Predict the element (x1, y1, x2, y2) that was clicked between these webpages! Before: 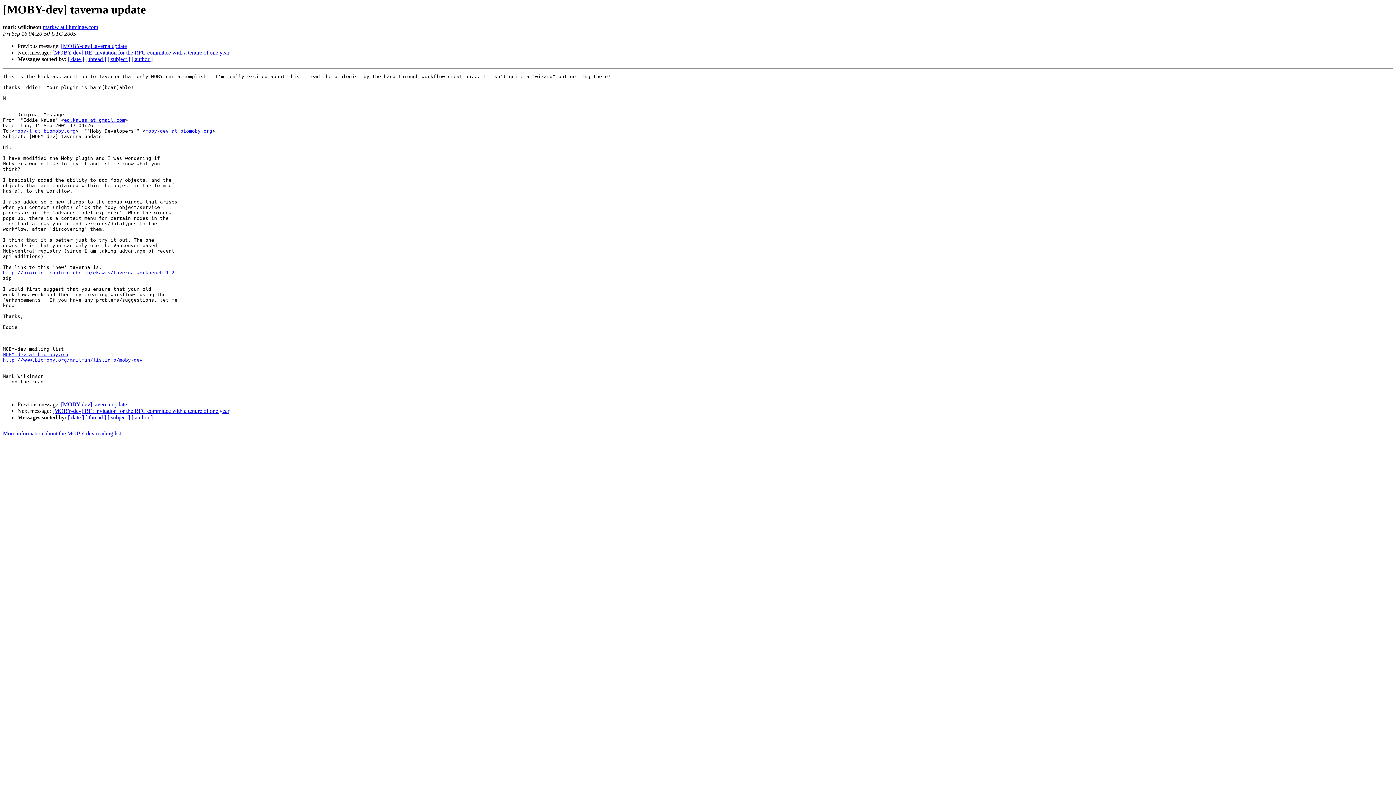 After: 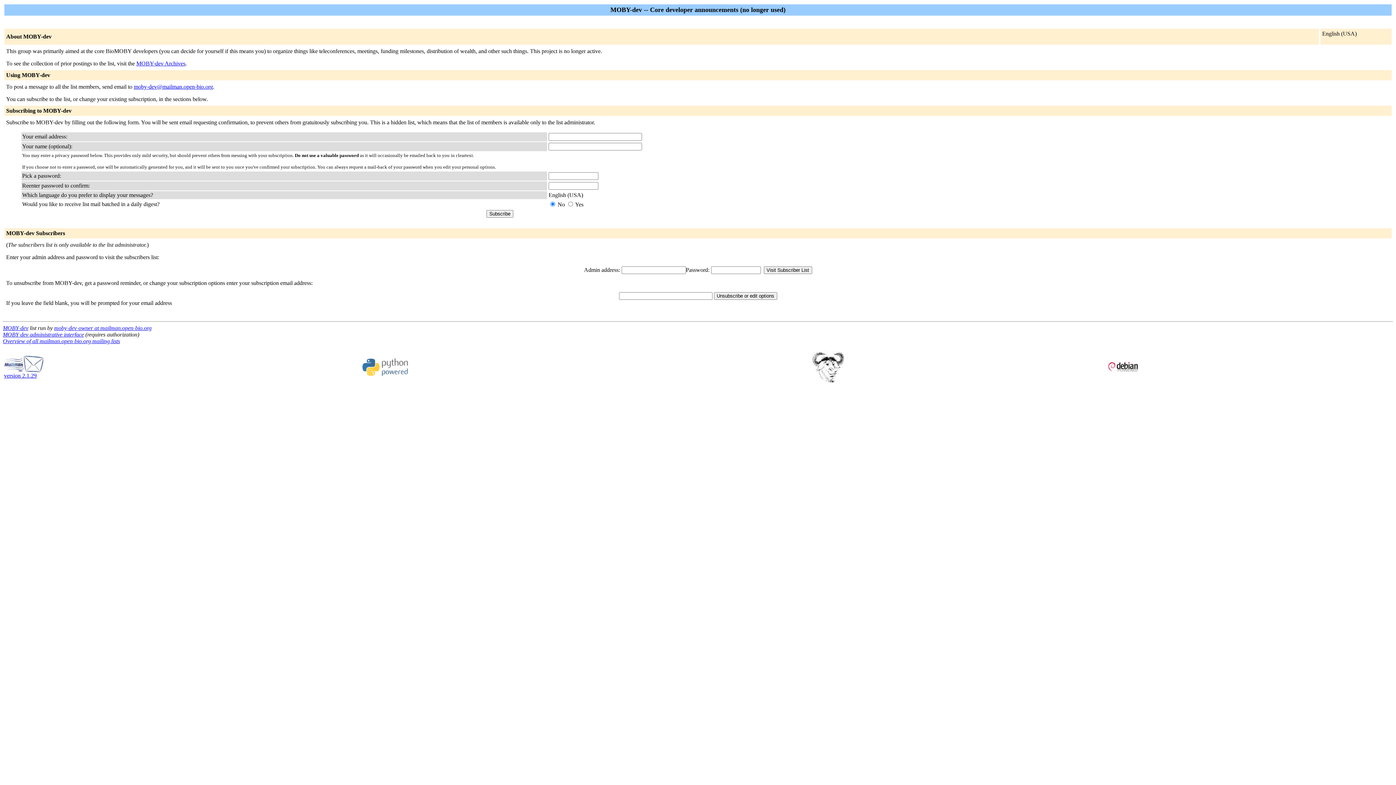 Action: bbox: (64, 117, 125, 123) label: ed.kawas at gmail.com